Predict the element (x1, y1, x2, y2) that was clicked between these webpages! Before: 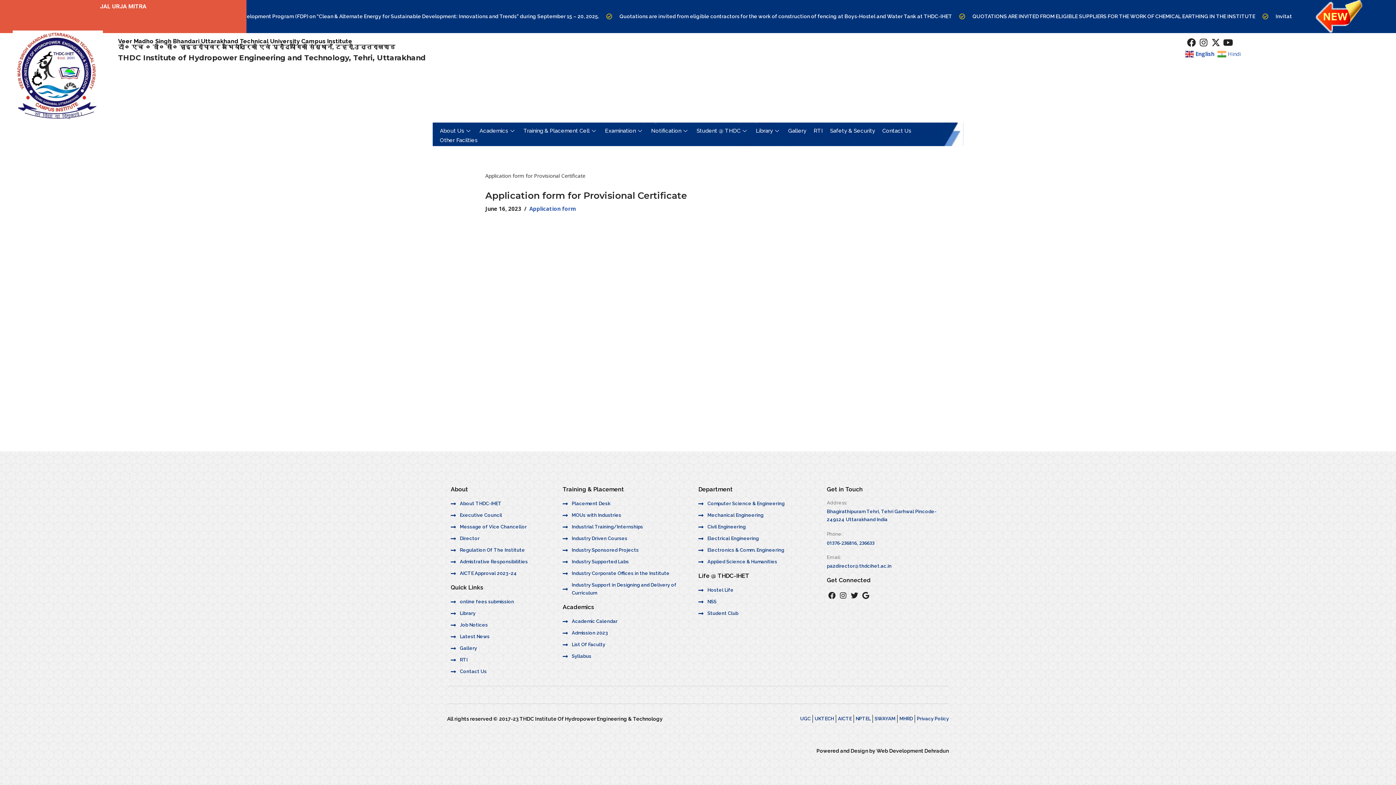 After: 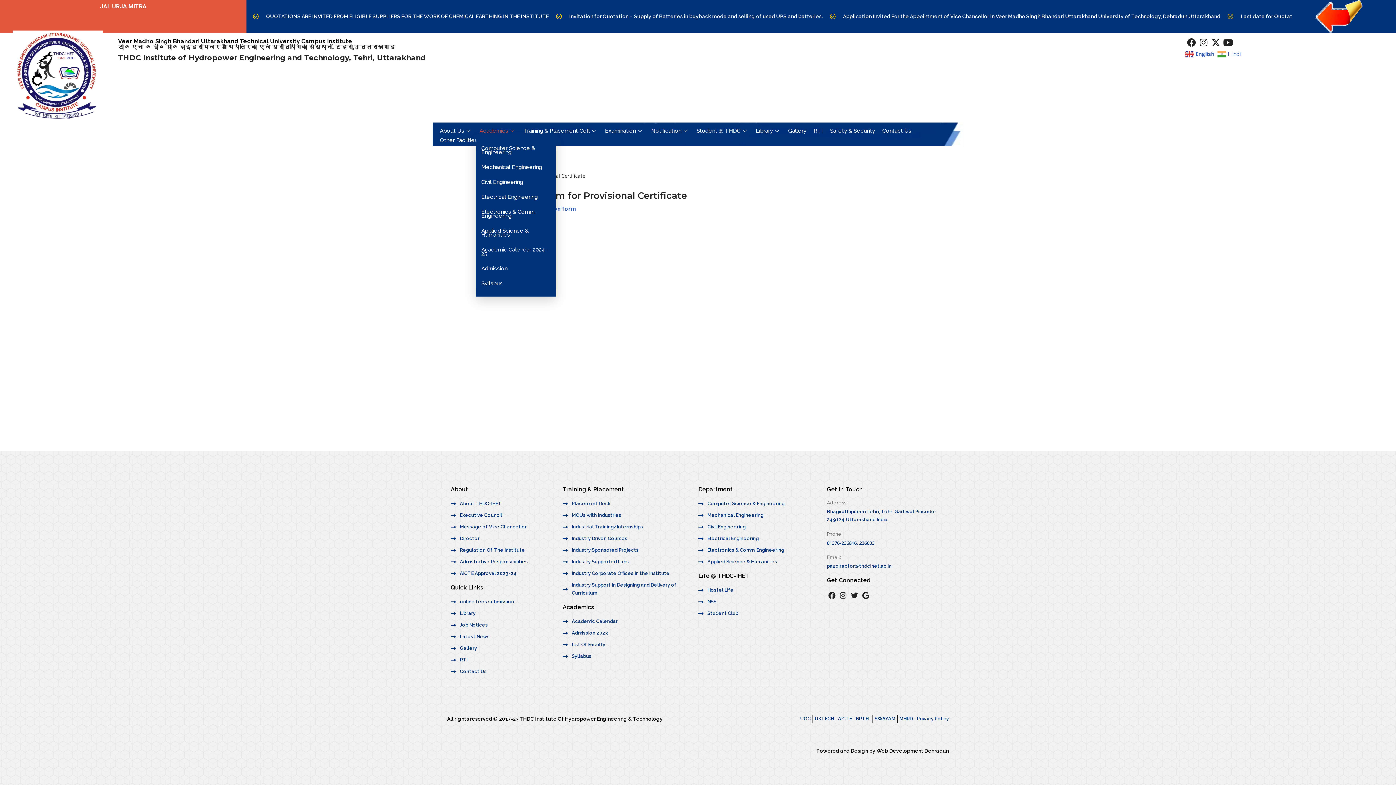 Action: label: Academics bbox: (476, 126, 520, 135)